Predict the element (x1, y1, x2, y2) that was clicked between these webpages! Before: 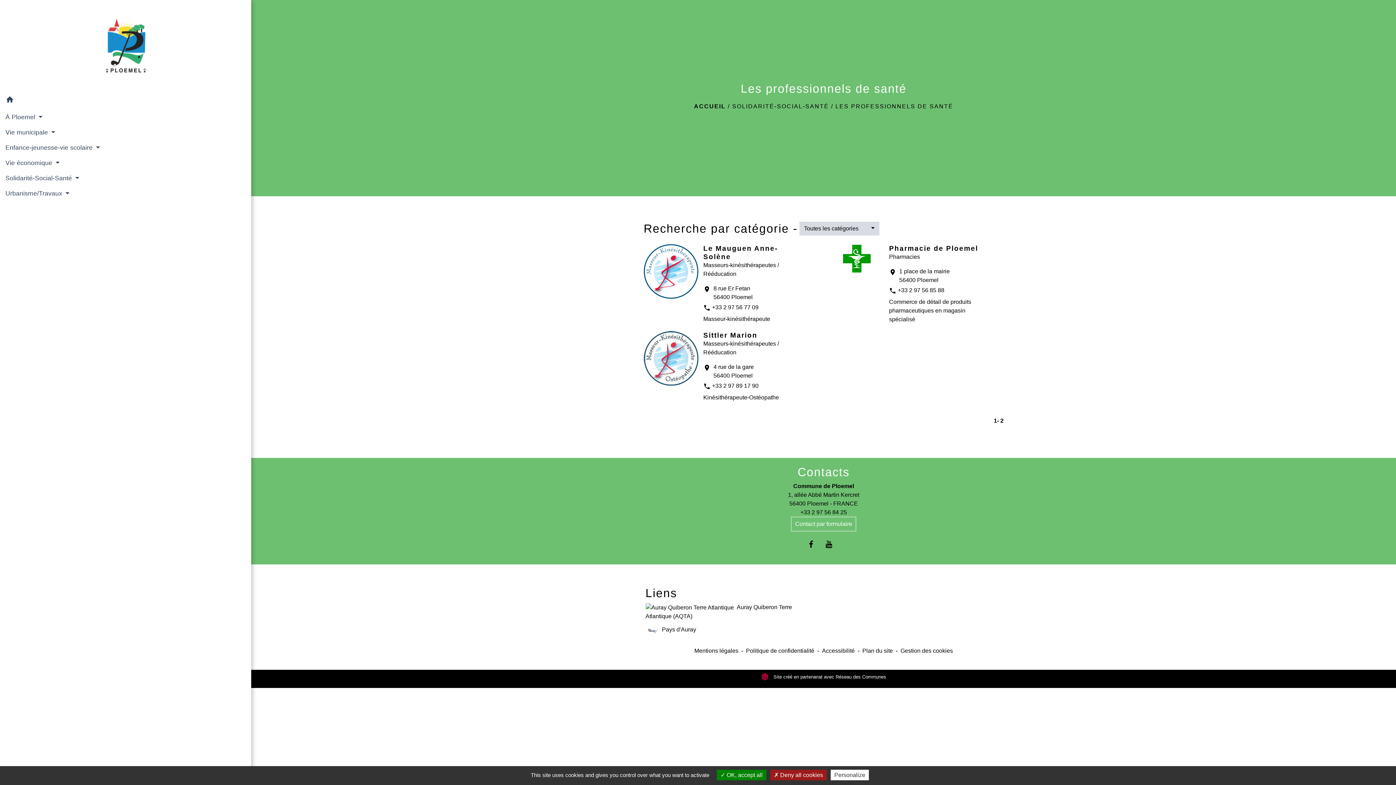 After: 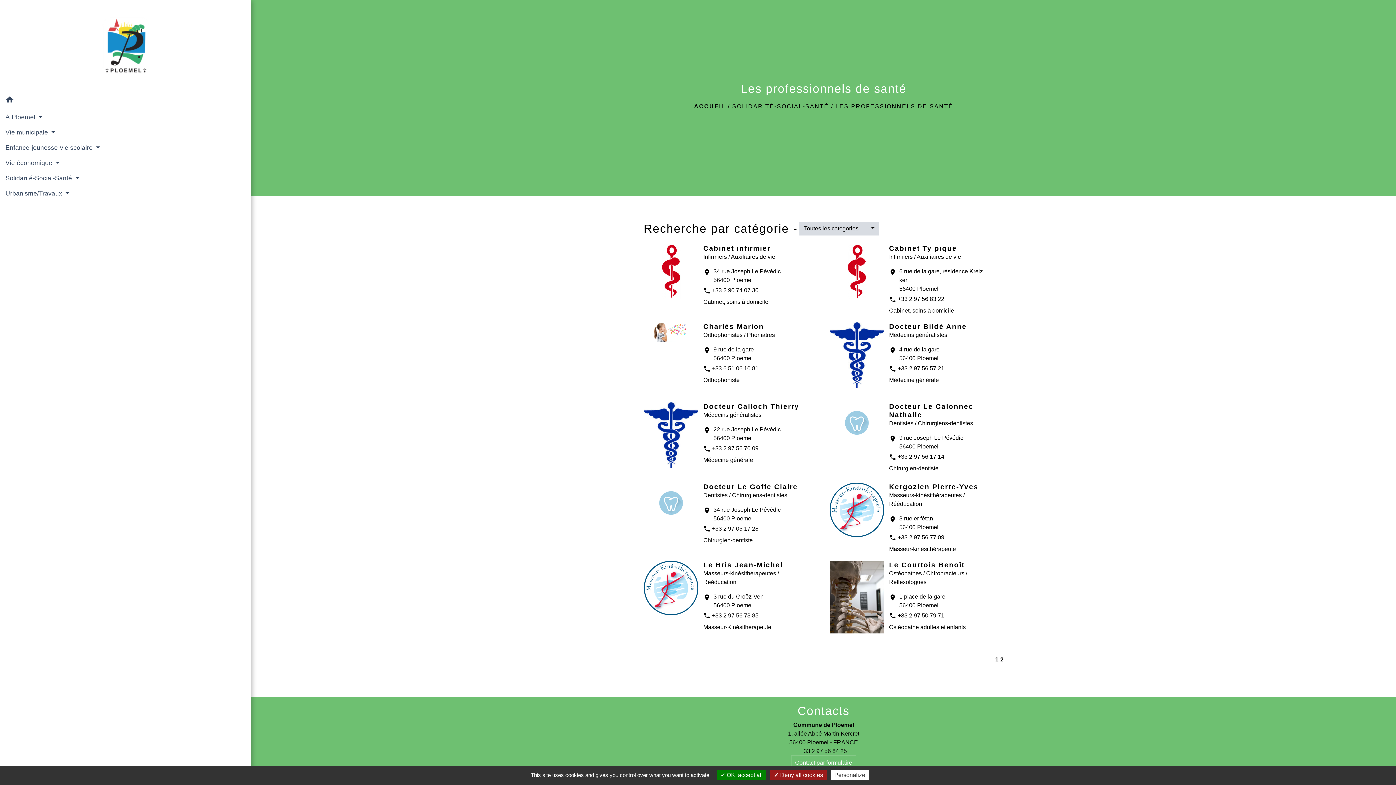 Action: label: 1 bbox: (994, 416, 997, 425)